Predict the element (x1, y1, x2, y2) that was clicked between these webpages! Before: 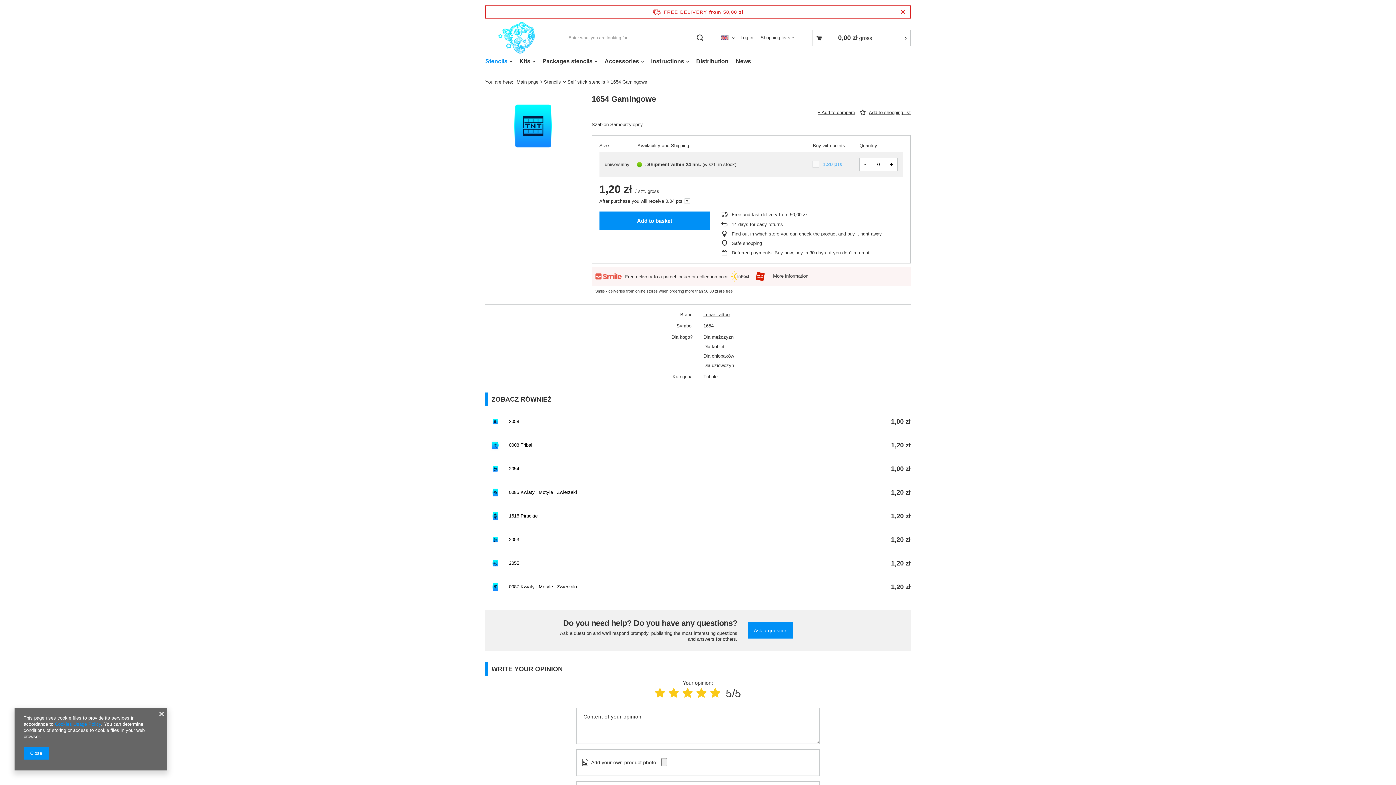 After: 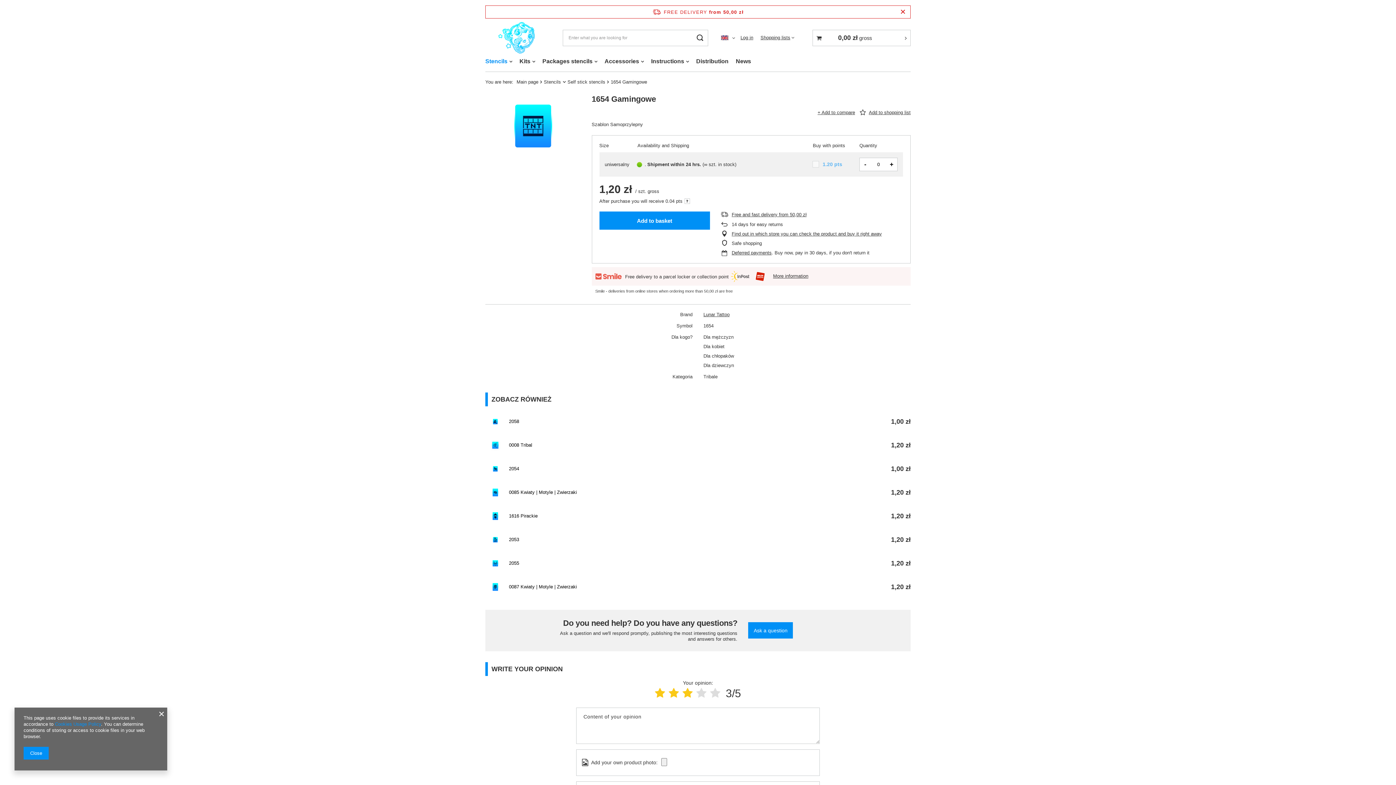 Action: bbox: (682, 687, 692, 699)